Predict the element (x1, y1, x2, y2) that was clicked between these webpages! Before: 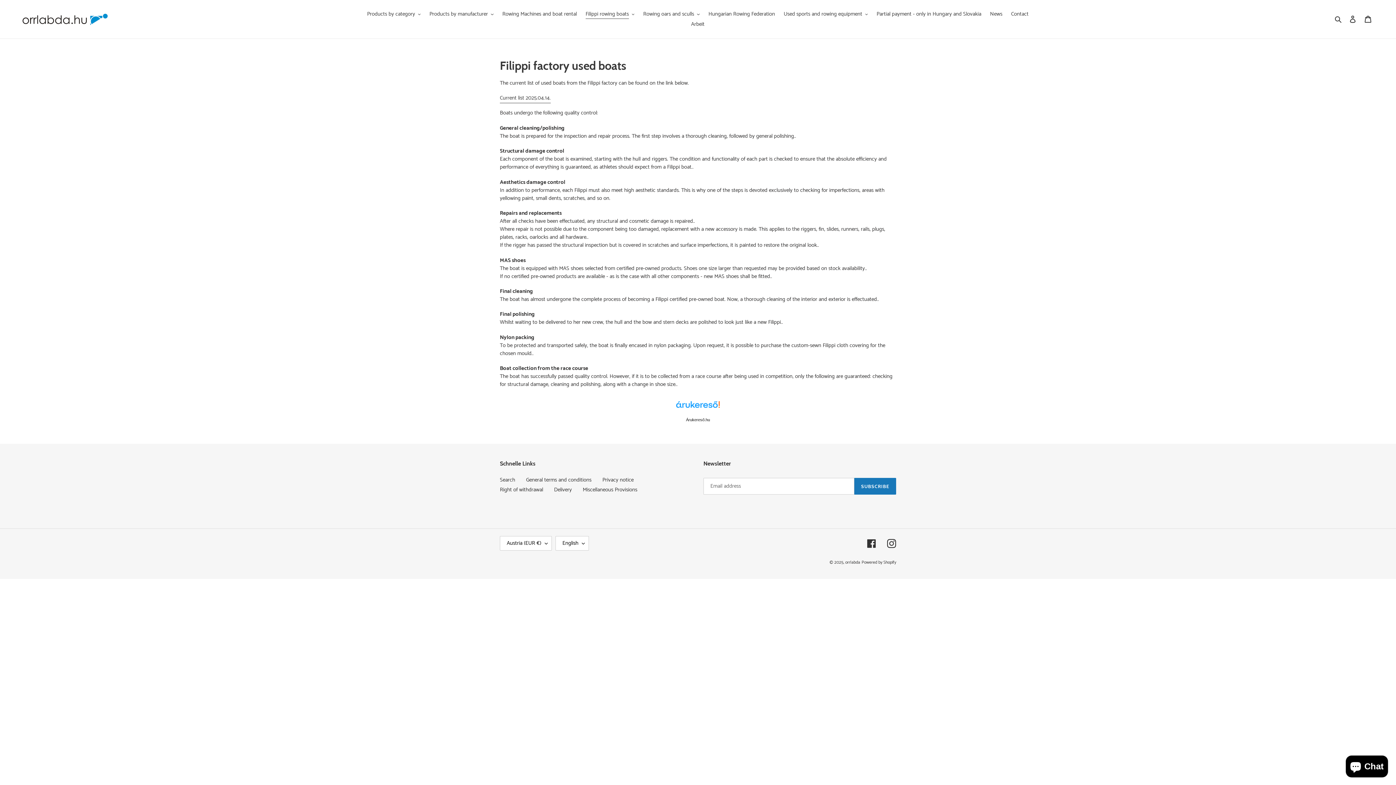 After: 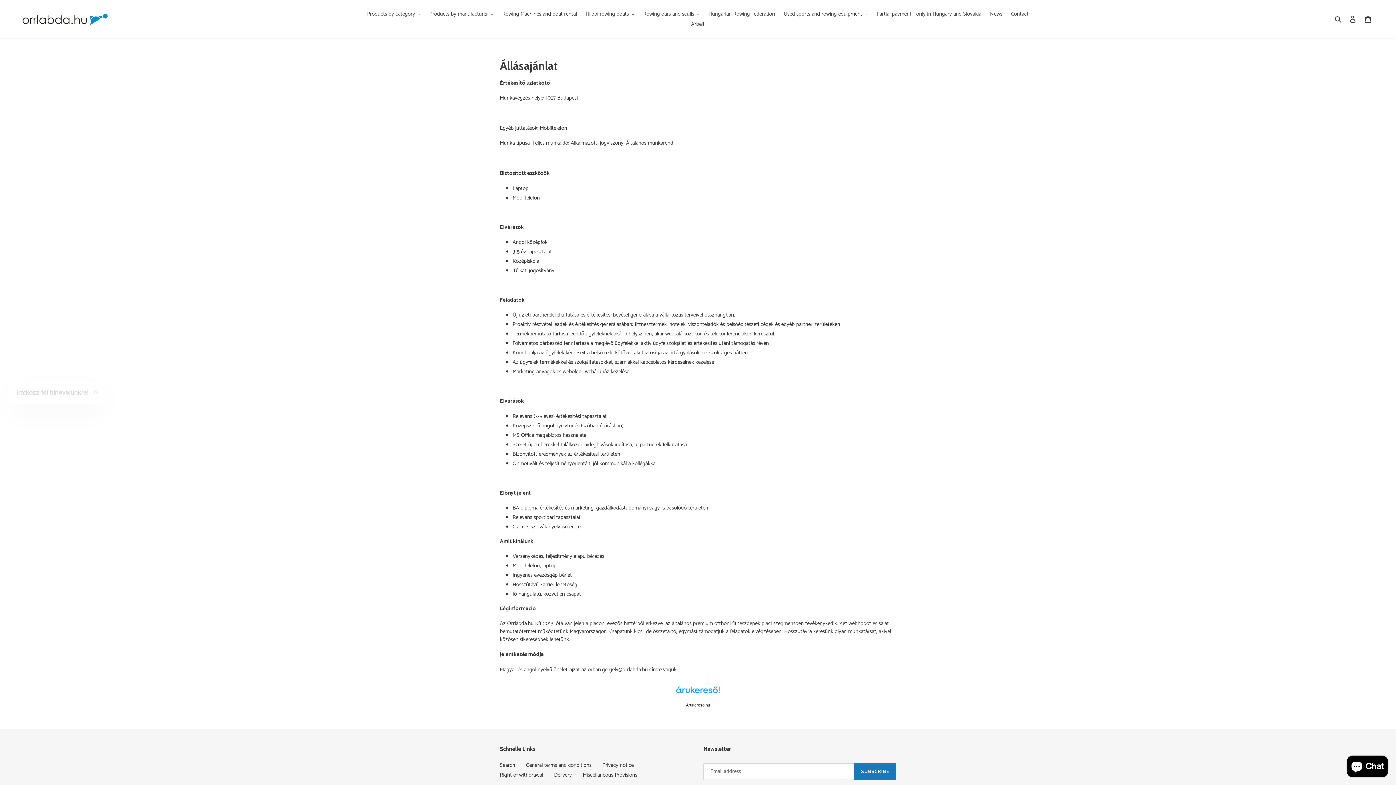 Action: label: Arbeit bbox: (687, 19, 708, 29)